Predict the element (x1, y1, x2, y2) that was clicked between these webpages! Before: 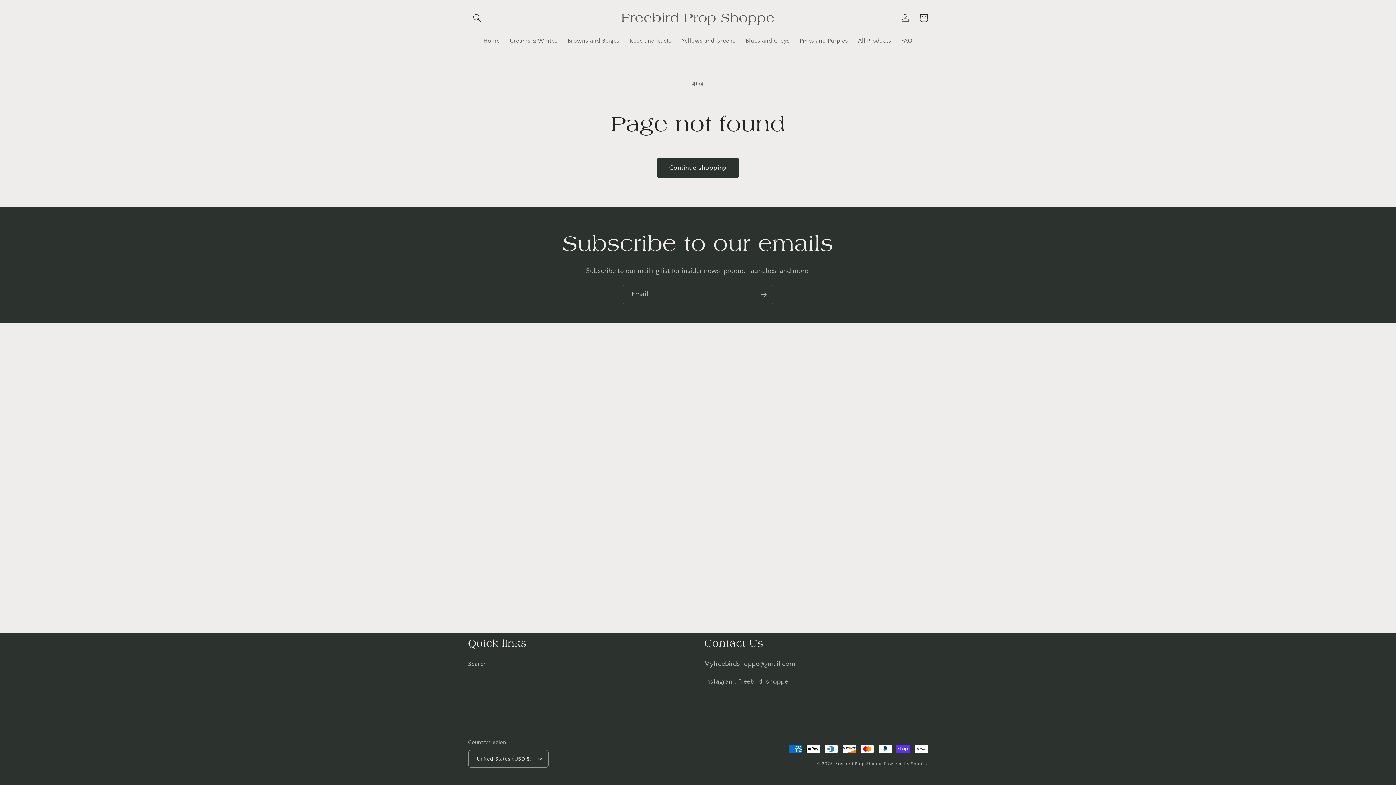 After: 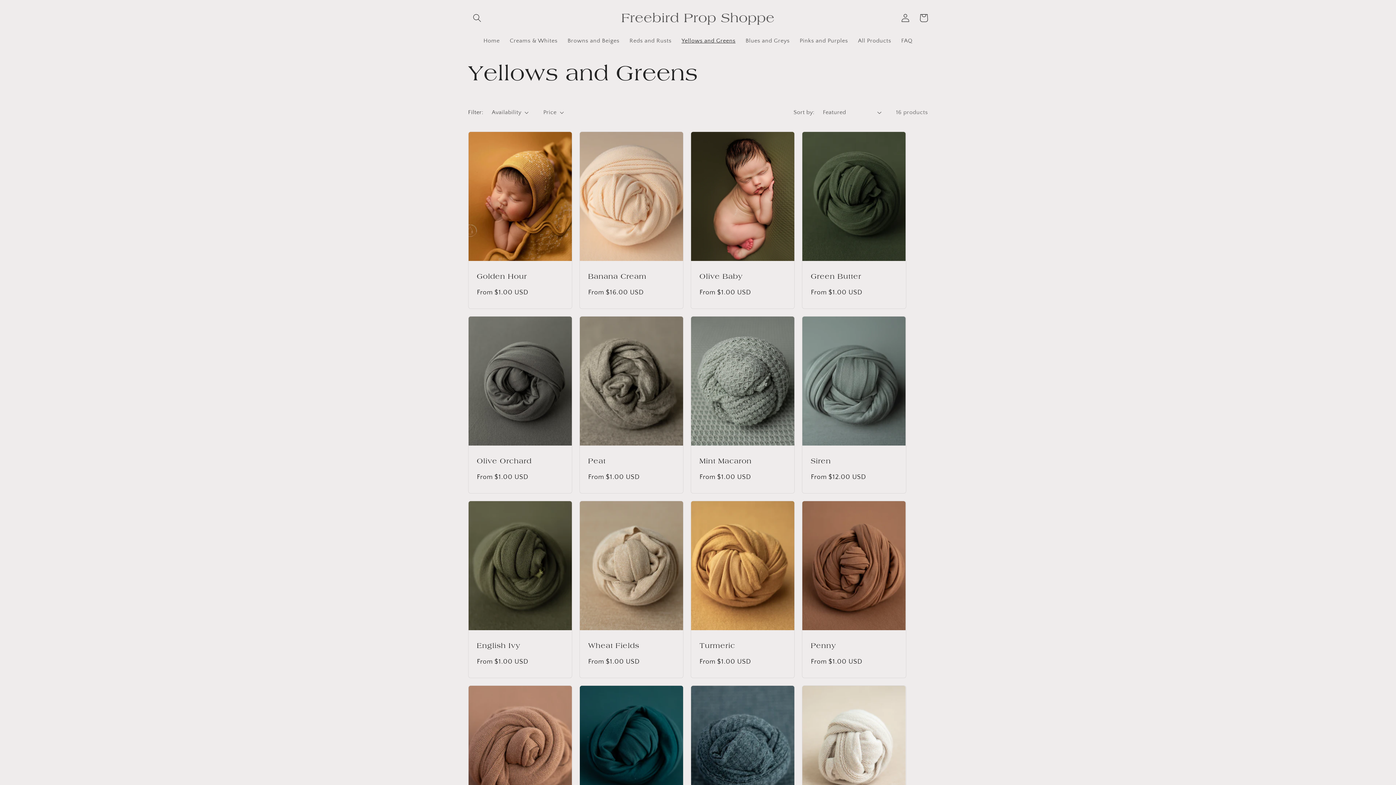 Action: label: Yellows and Greens bbox: (676, 32, 740, 49)